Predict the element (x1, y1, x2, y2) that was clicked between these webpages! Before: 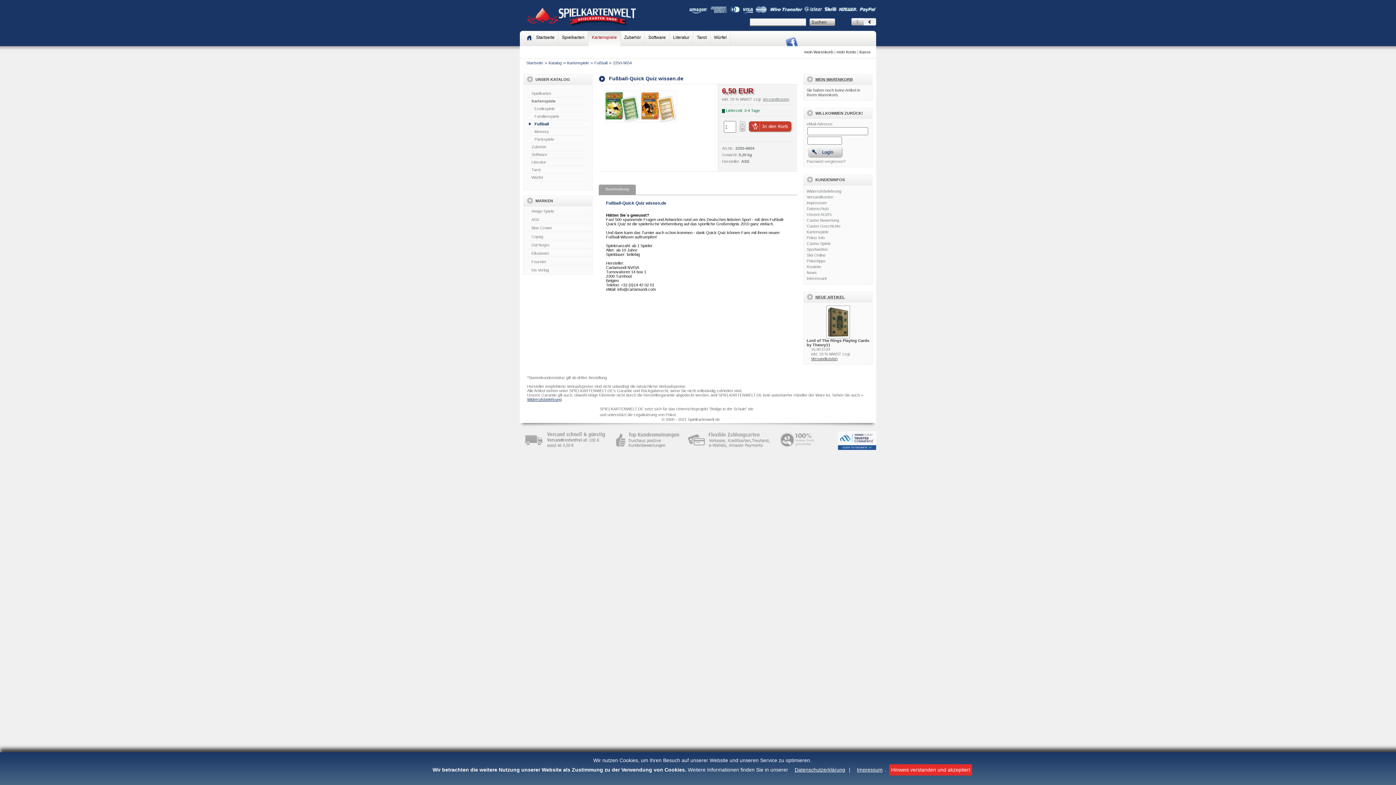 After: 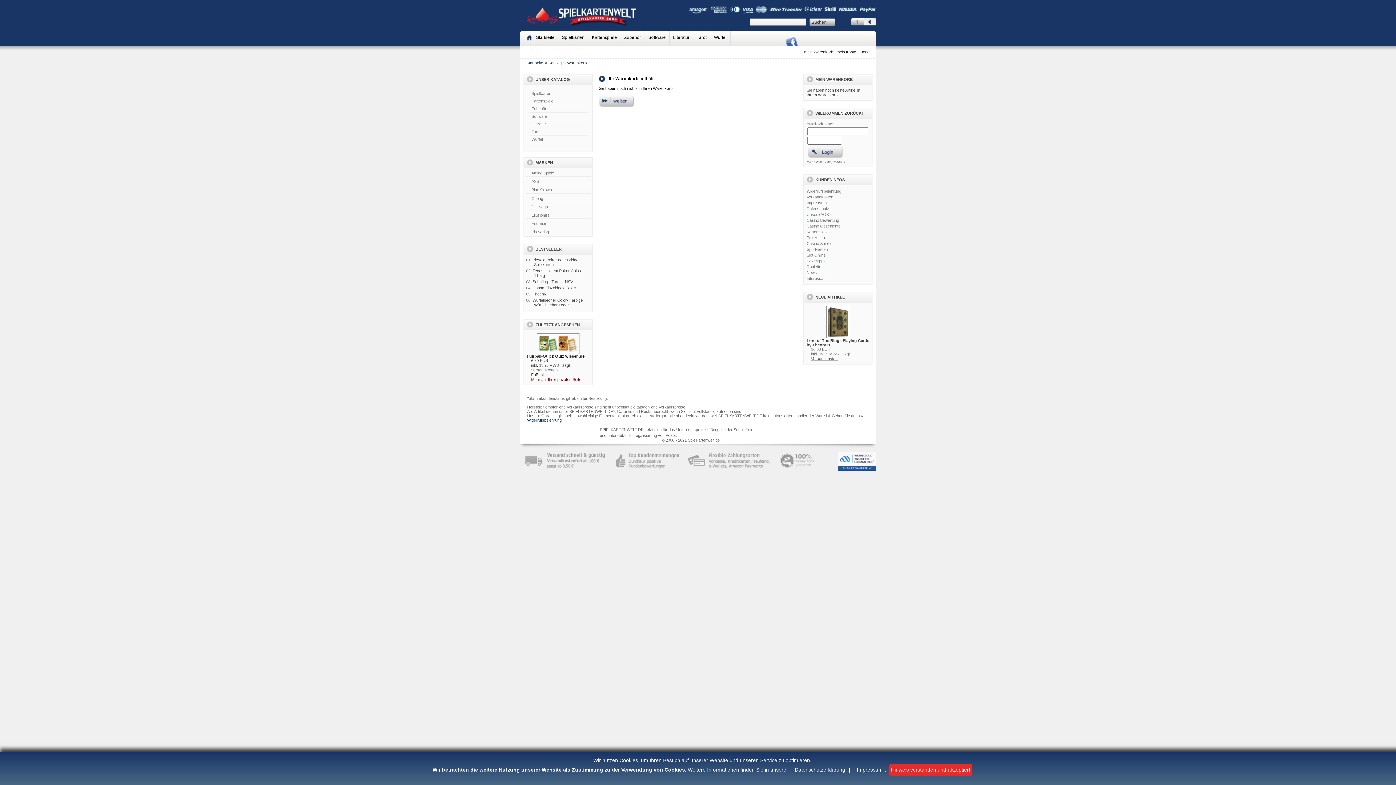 Action: bbox: (815, 77, 853, 81) label: MEIN WARENKORB